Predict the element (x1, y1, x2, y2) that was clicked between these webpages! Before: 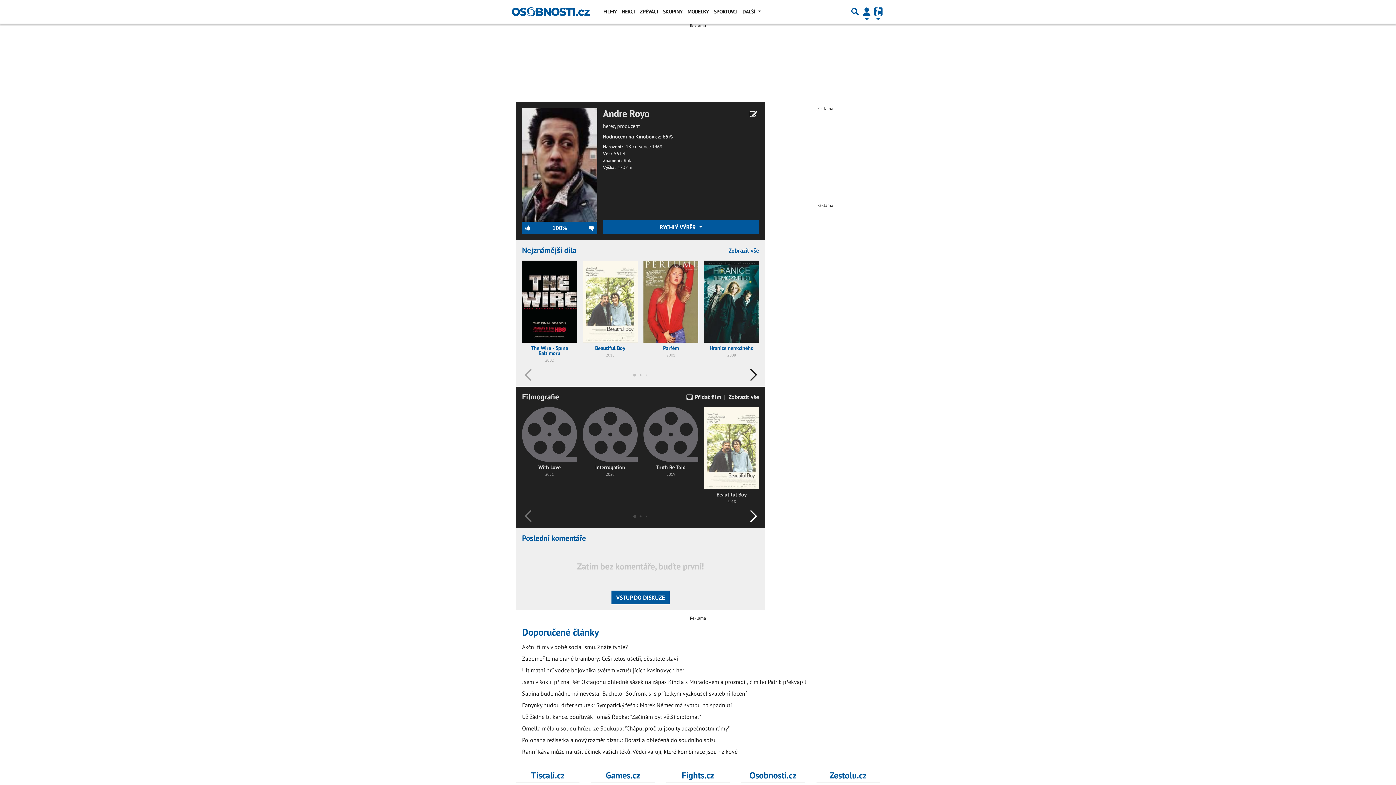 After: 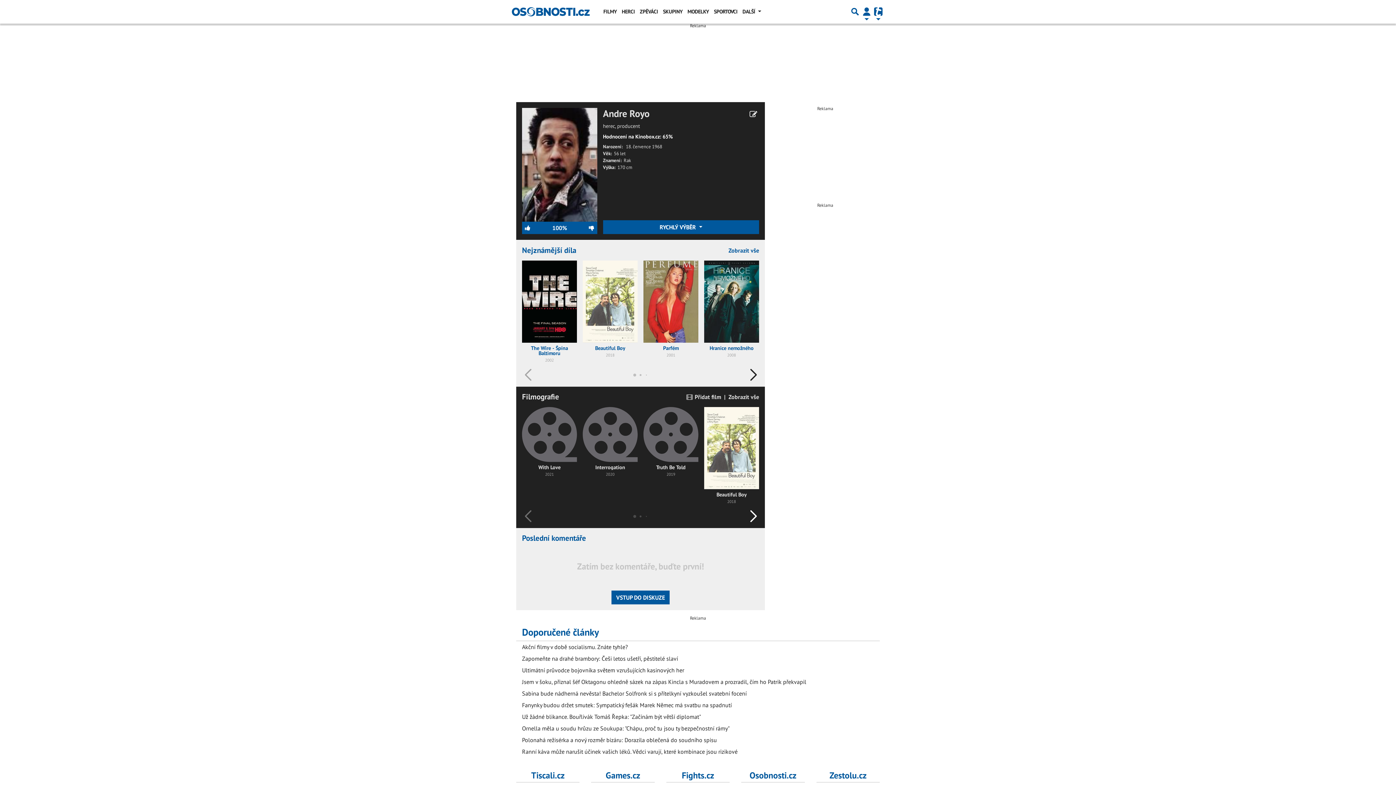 Action: bbox: (603, 132, 759, 140) label: Hodnocení na Kinobox.cz: 65%